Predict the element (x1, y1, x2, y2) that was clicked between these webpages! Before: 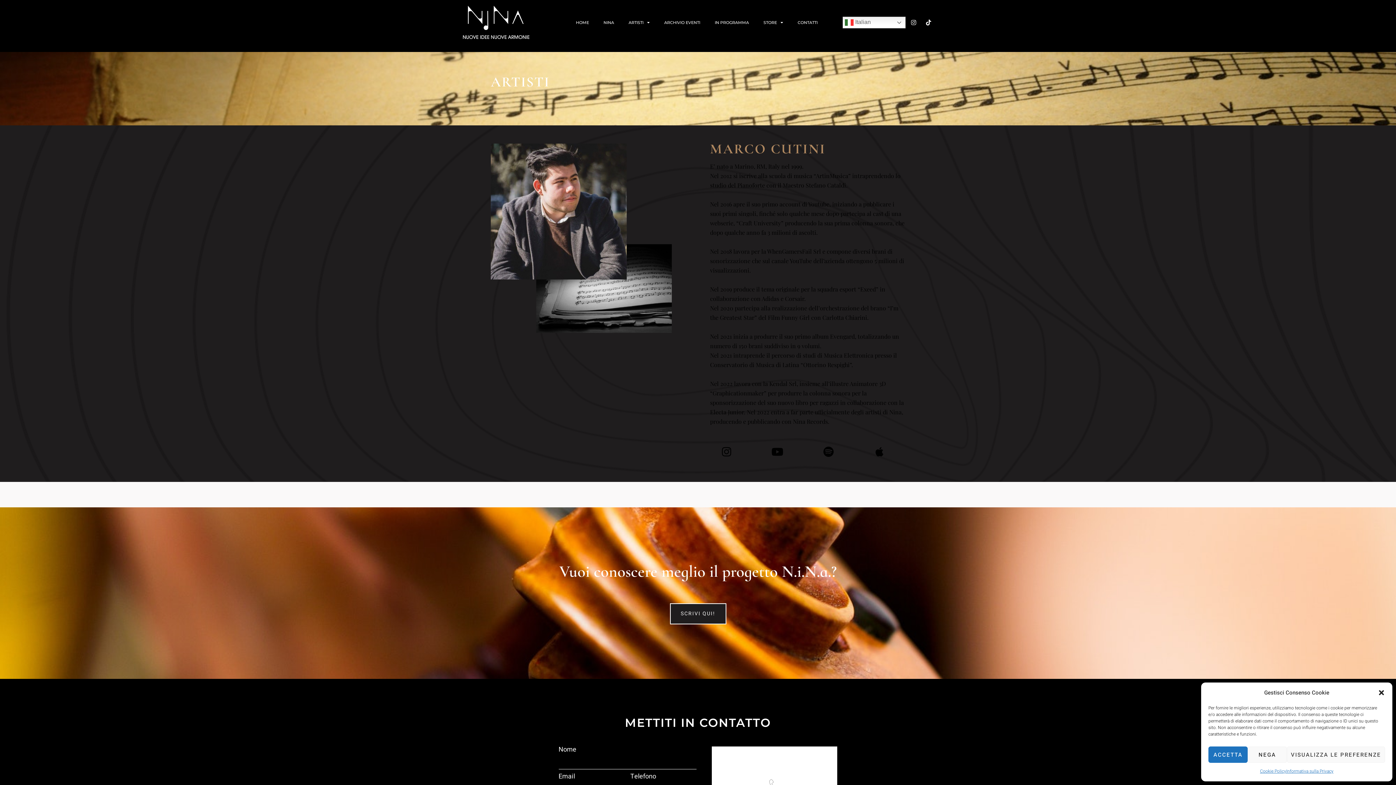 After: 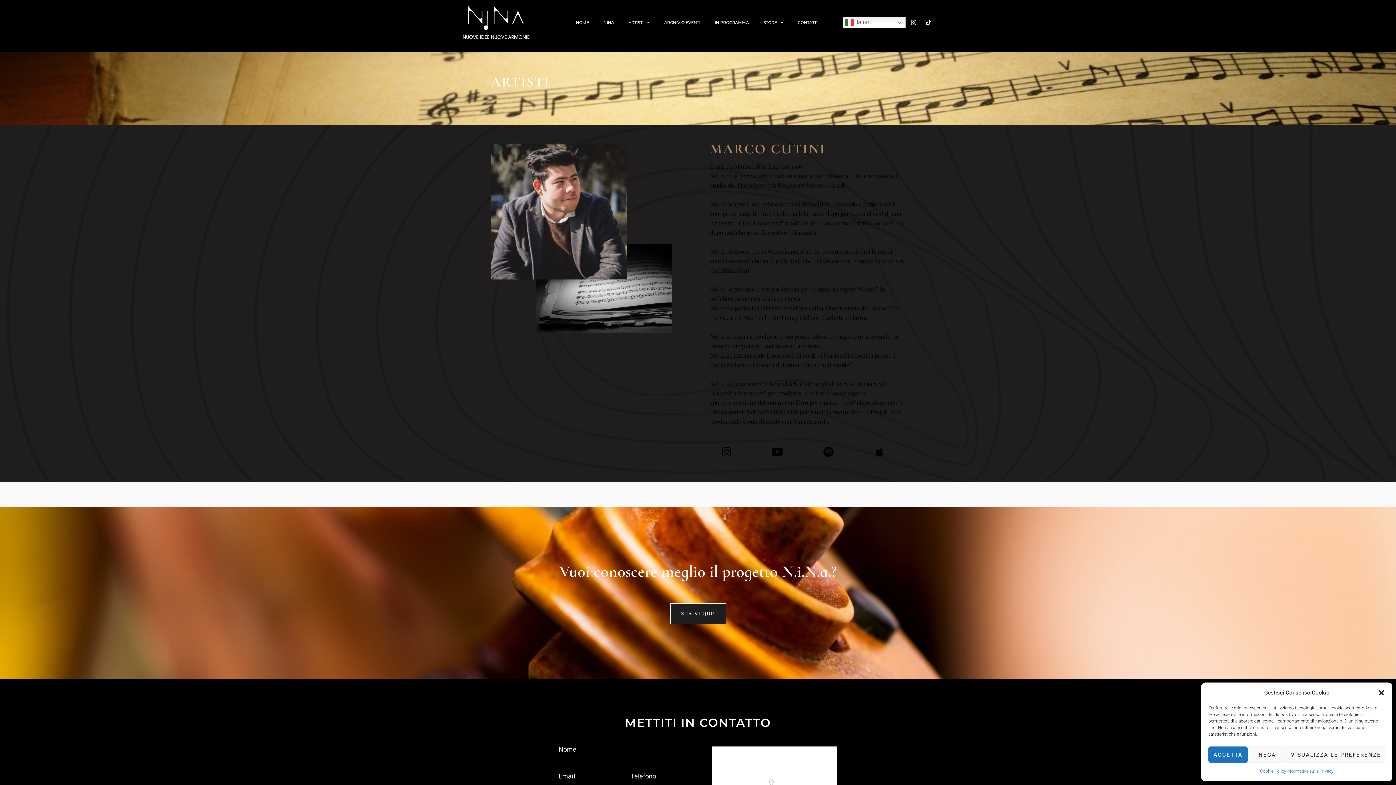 Action: bbox: (721, 446, 731, 457)